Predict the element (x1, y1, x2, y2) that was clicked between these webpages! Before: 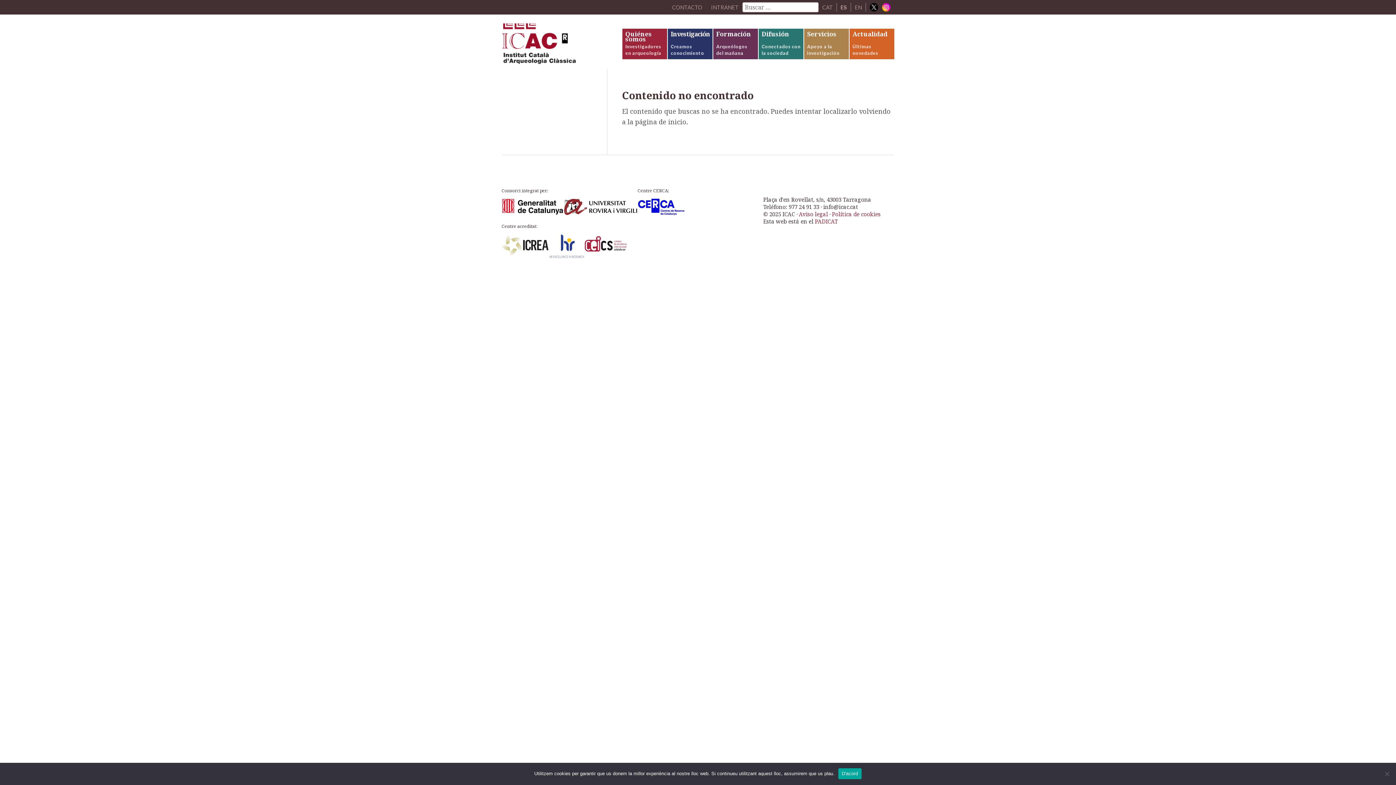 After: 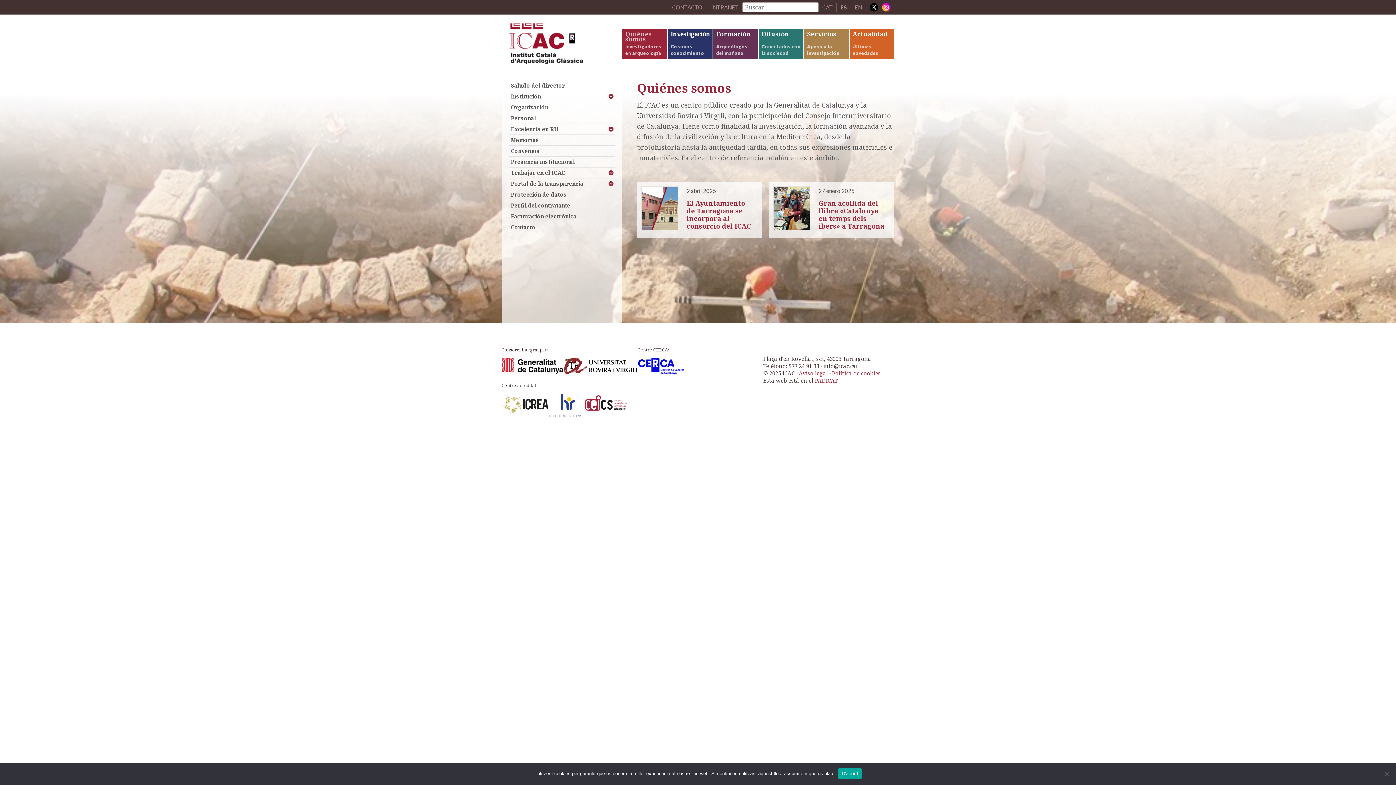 Action: label: Quiénes somos
Investigadores en arqueología bbox: (622, 28, 667, 59)